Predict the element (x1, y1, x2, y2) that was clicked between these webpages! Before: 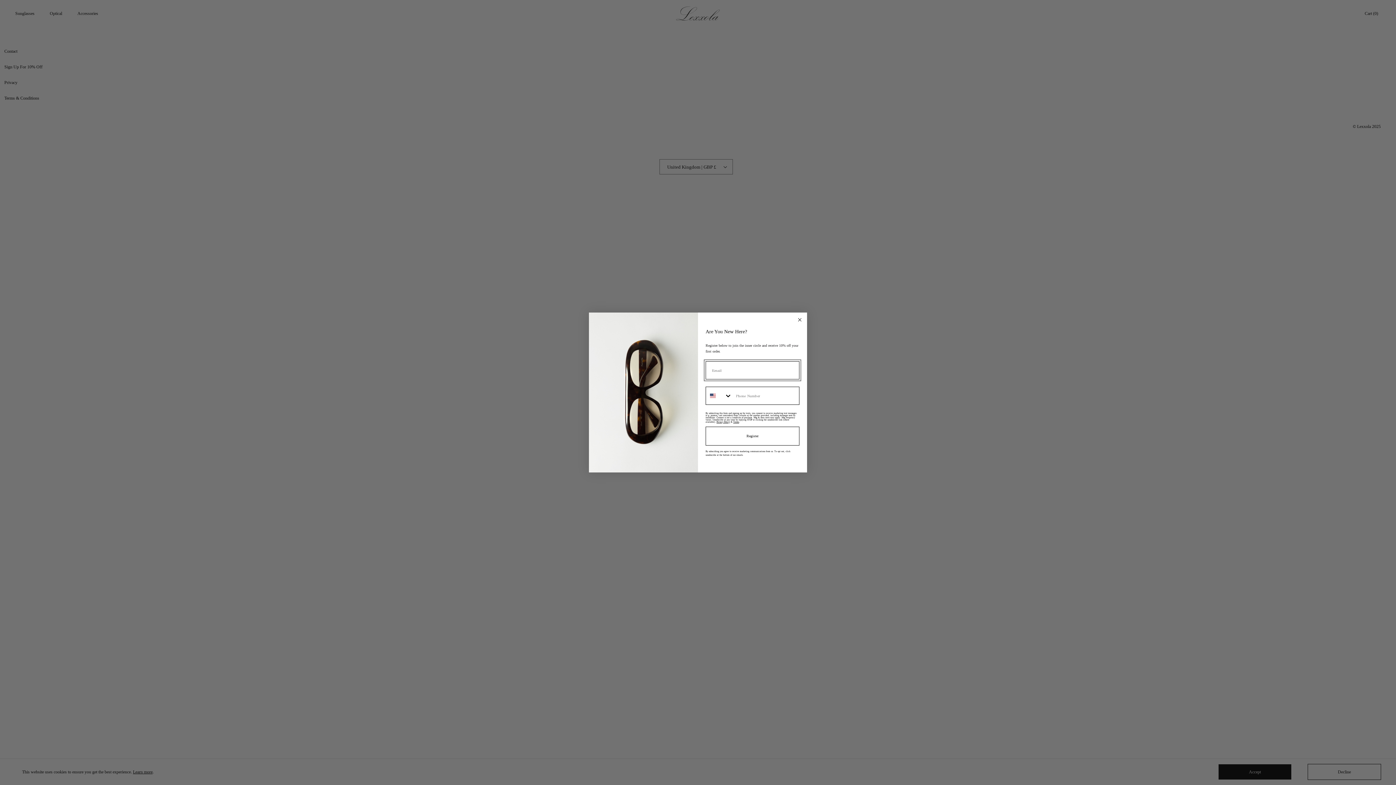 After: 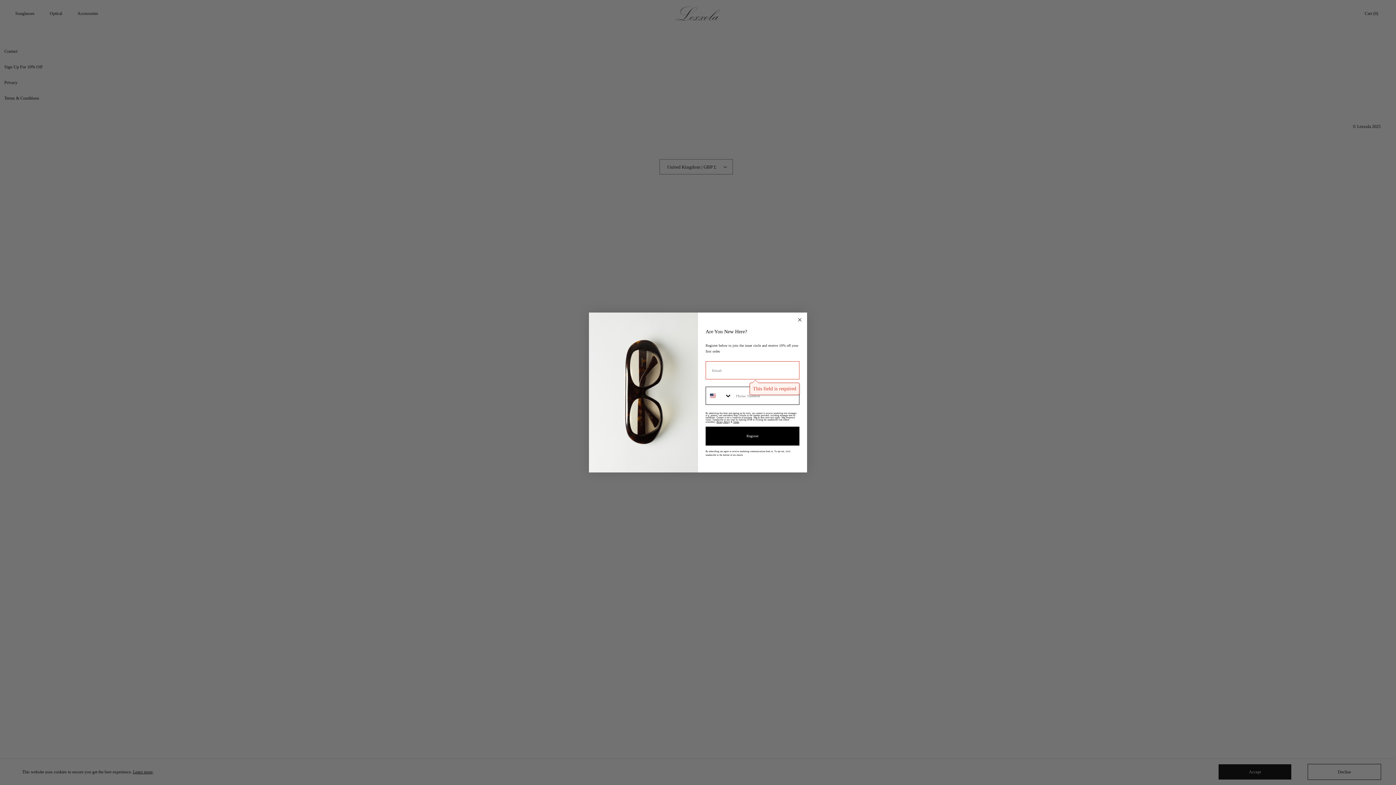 Action: bbox: (705, 426, 799, 445) label: Register